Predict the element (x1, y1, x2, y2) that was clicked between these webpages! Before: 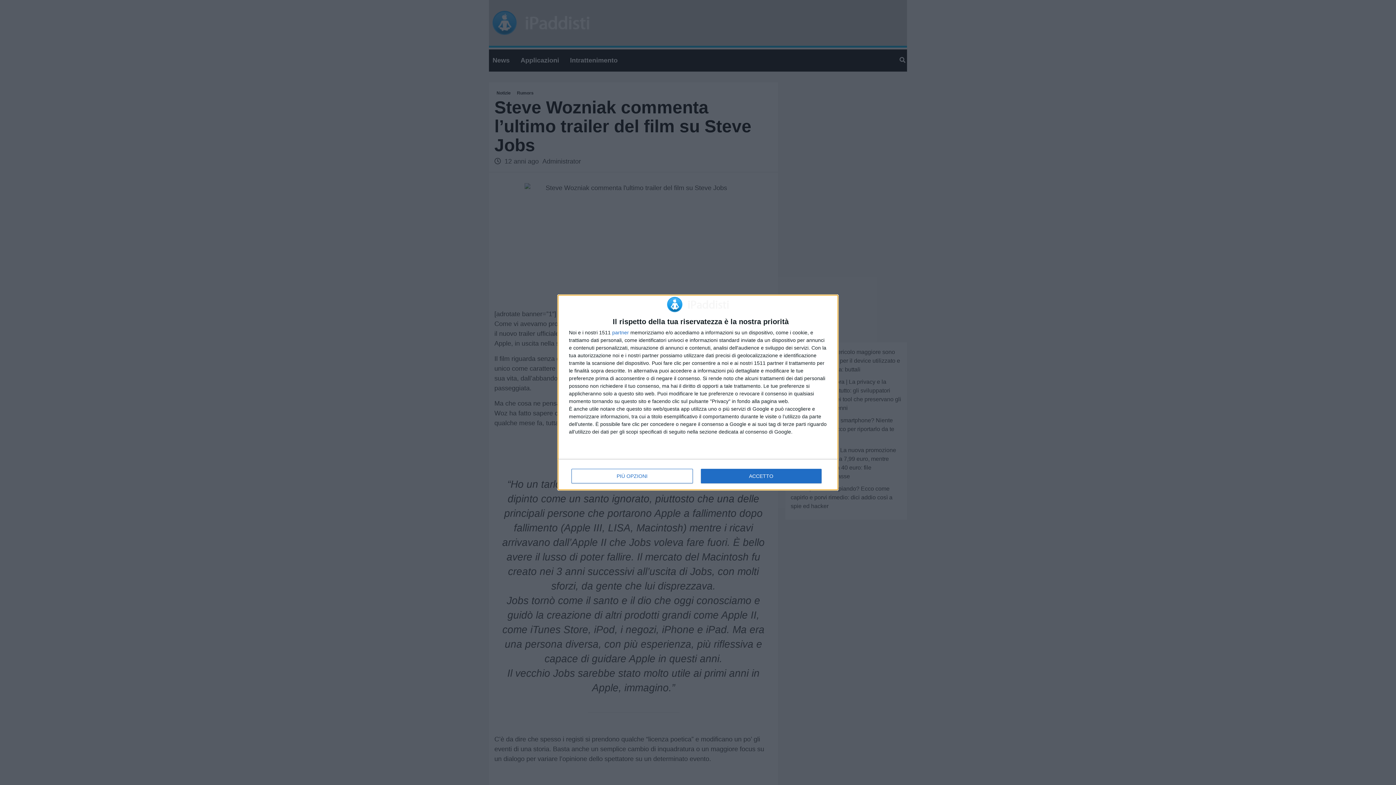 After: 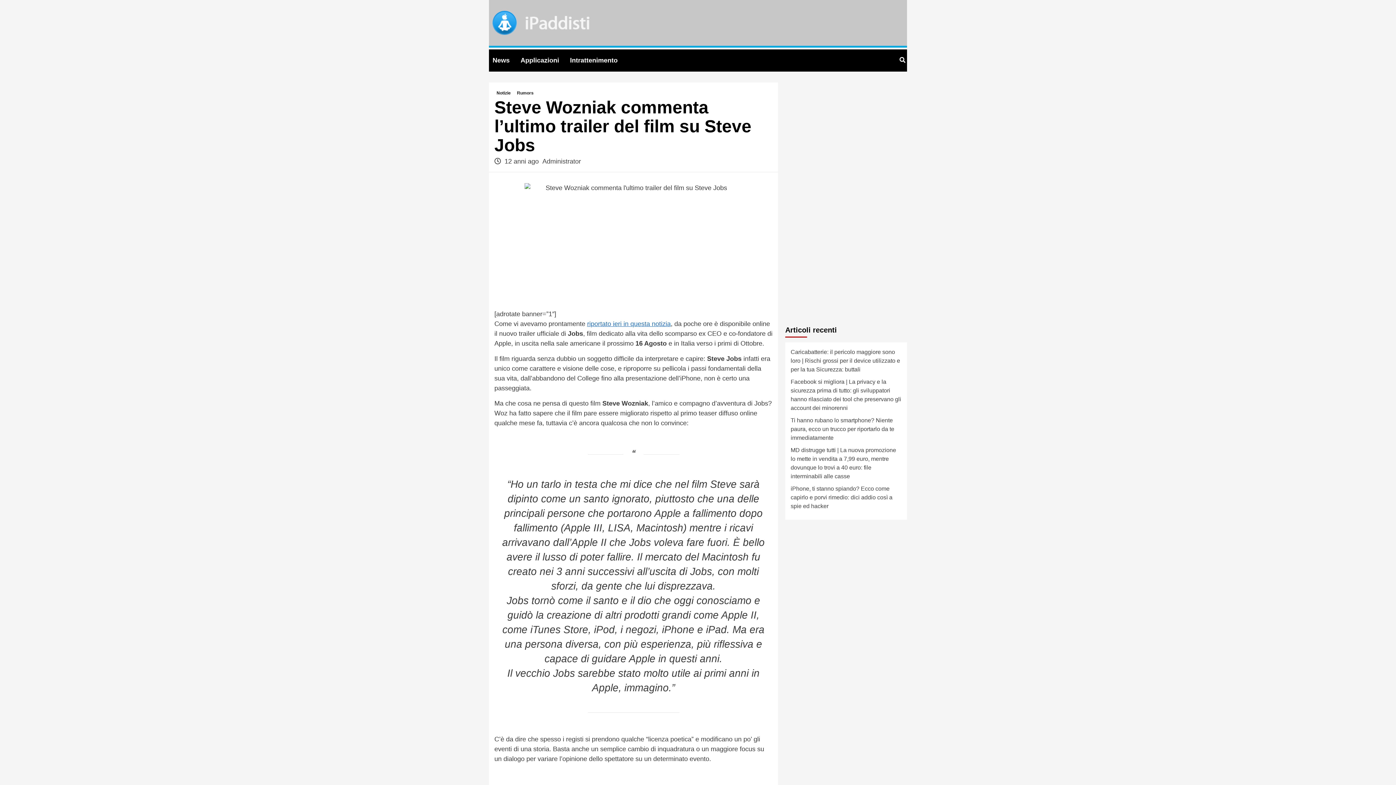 Action: label: ACCETTO bbox: (700, 469, 821, 483)